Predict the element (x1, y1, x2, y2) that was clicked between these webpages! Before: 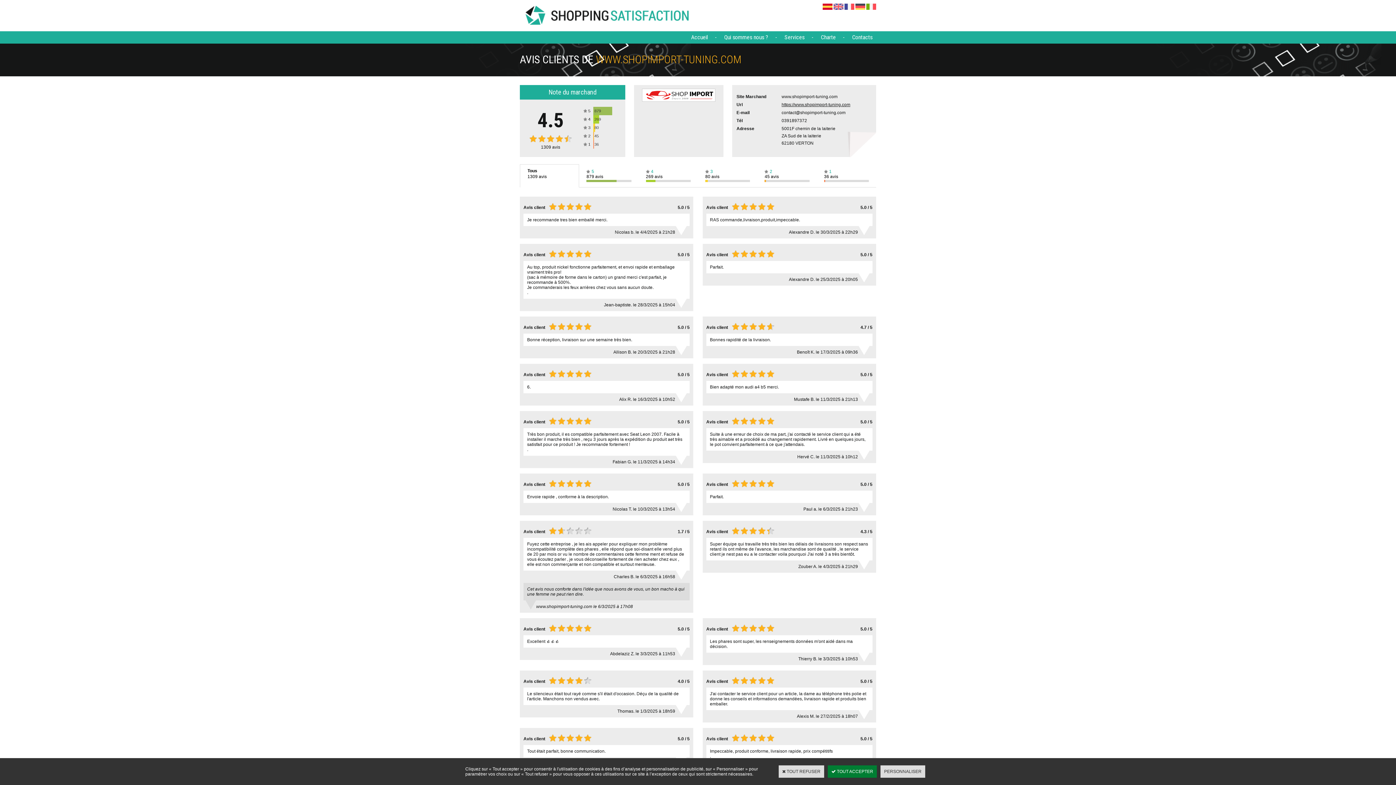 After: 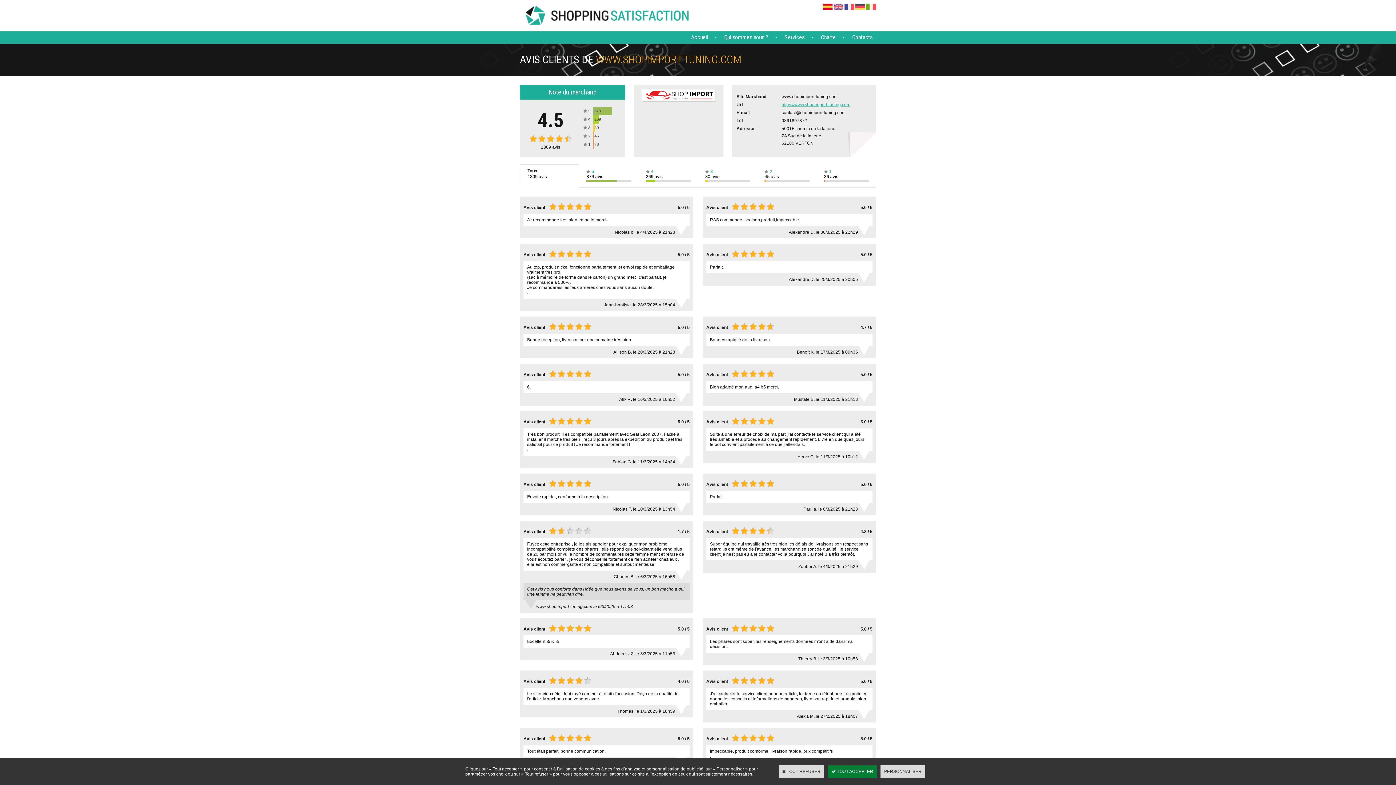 Action: label: https://www.shopimport-tuning.com bbox: (781, 102, 850, 107)